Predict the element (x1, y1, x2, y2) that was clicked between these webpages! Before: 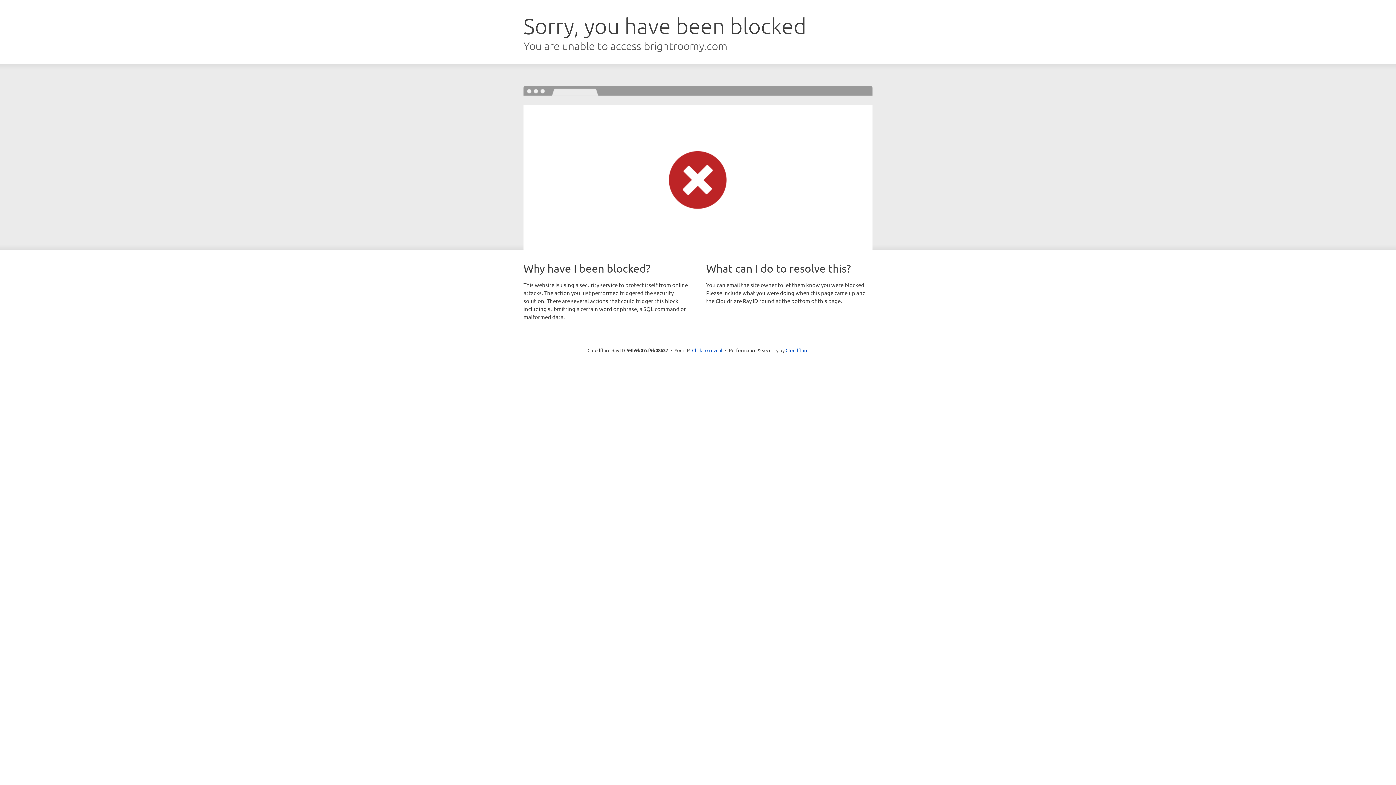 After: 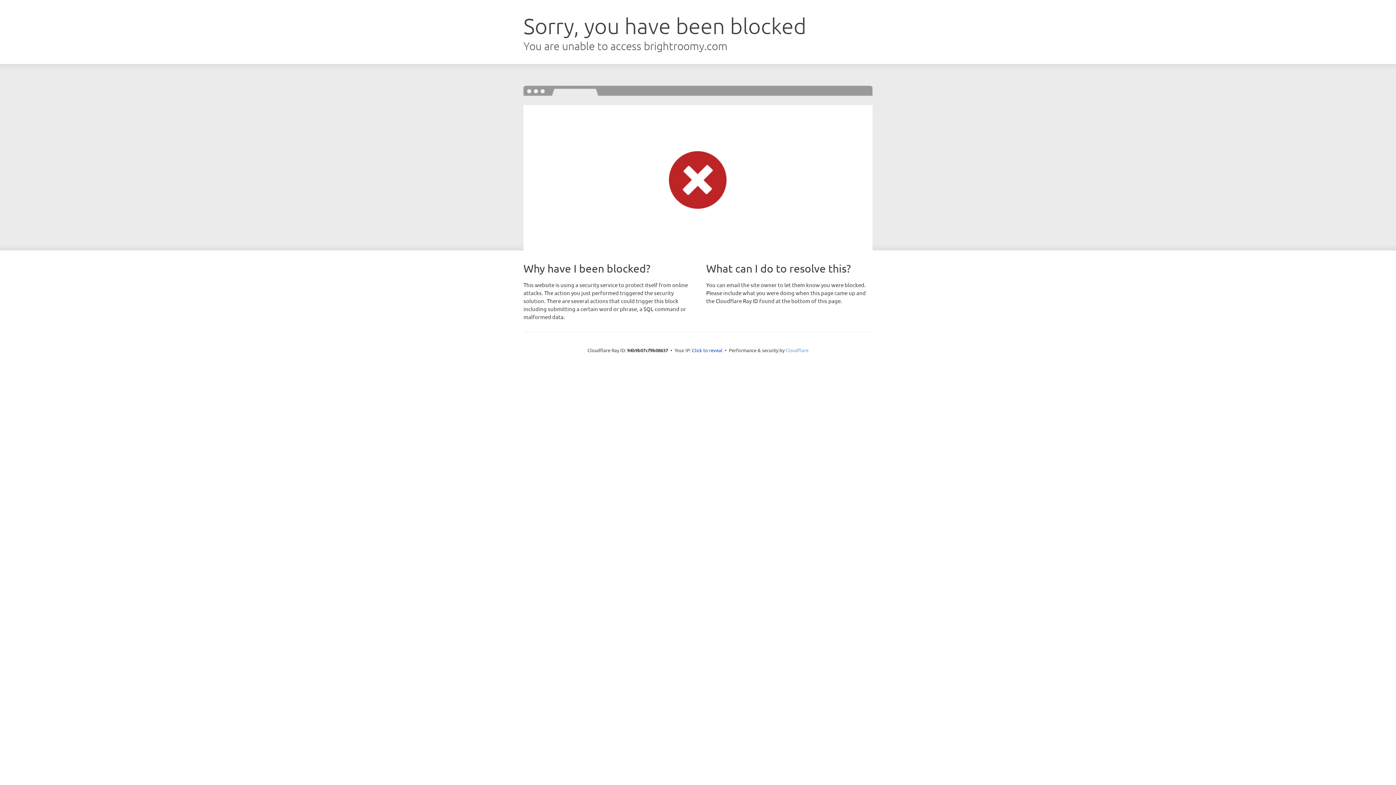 Action: bbox: (785, 347, 808, 353) label: Cloudflare